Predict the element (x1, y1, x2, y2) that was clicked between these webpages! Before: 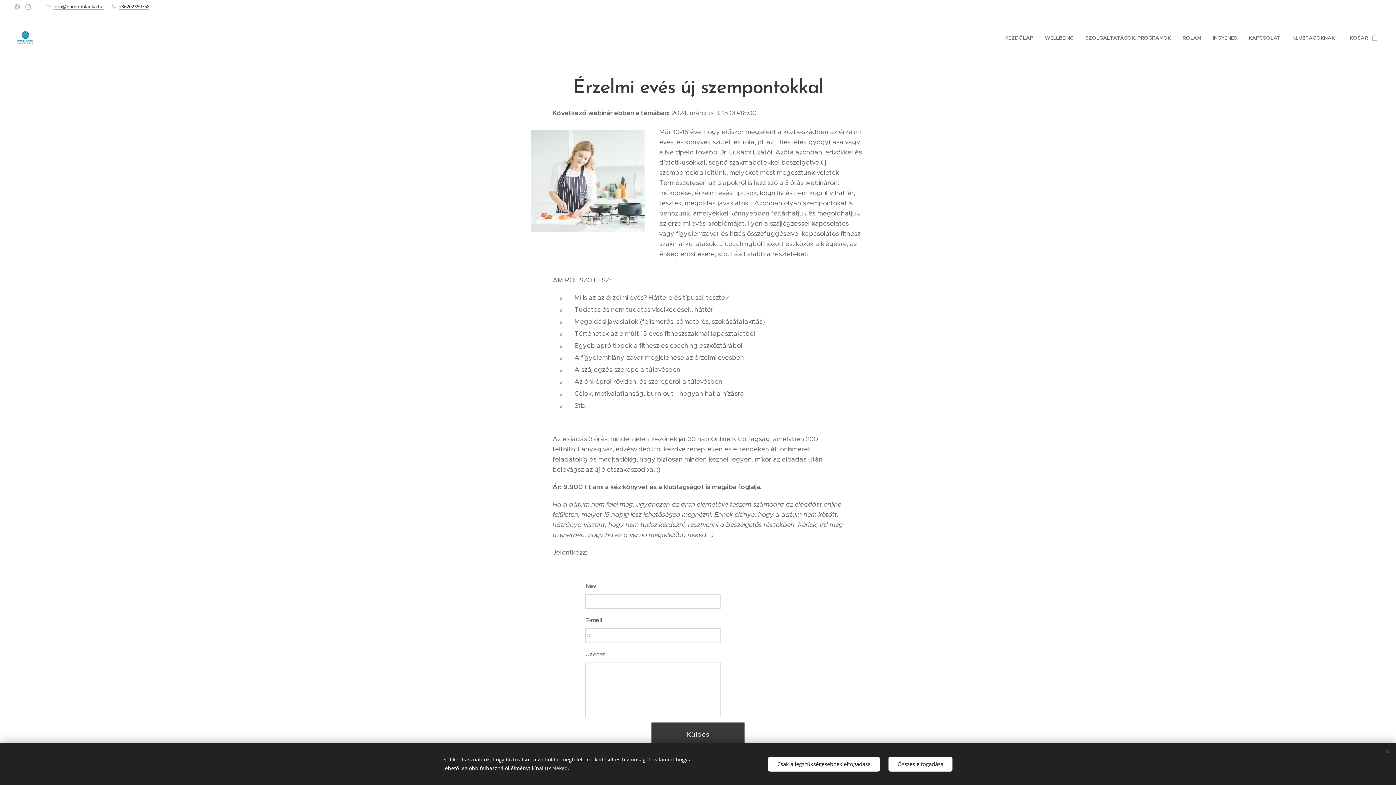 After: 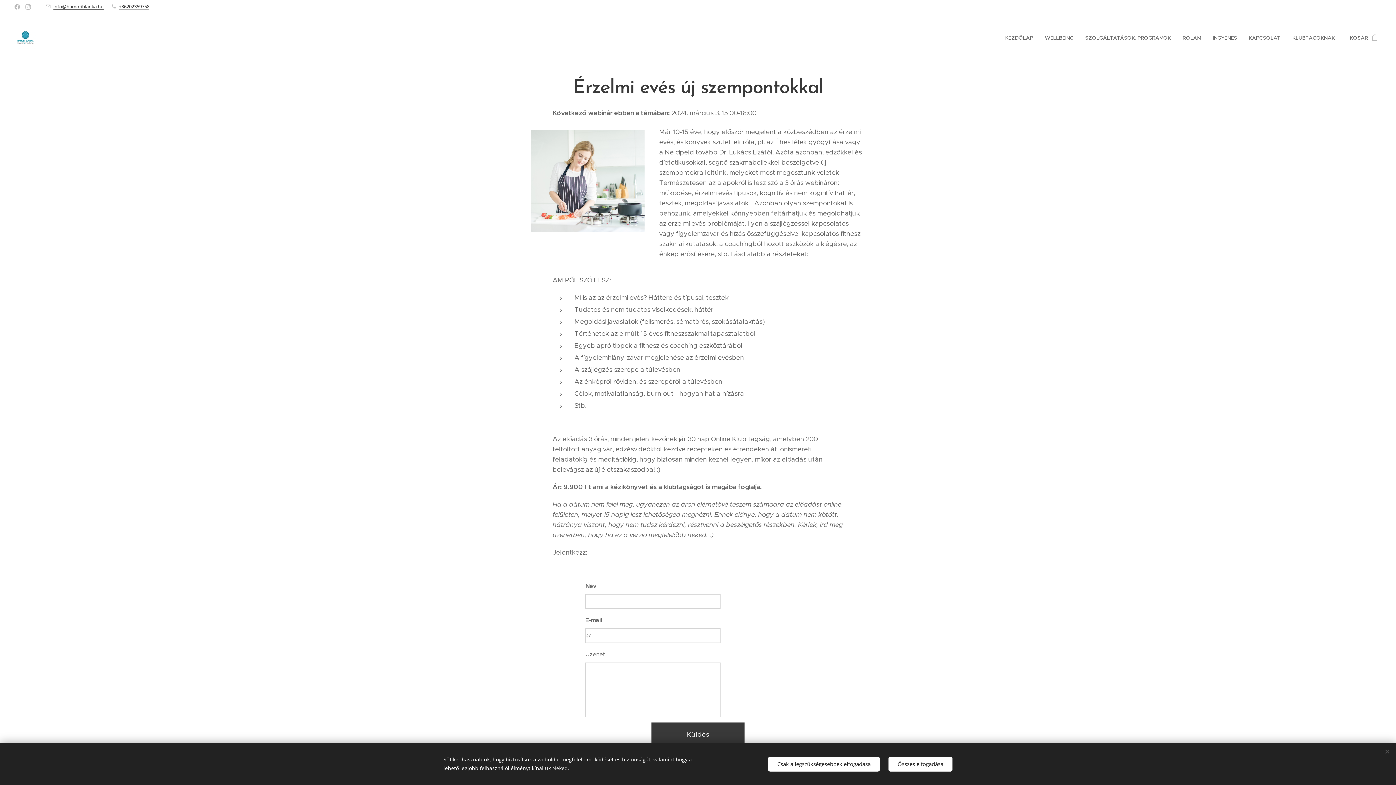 Action: bbox: (53, 3, 103, 9) label: info@hamoriblanka.hu